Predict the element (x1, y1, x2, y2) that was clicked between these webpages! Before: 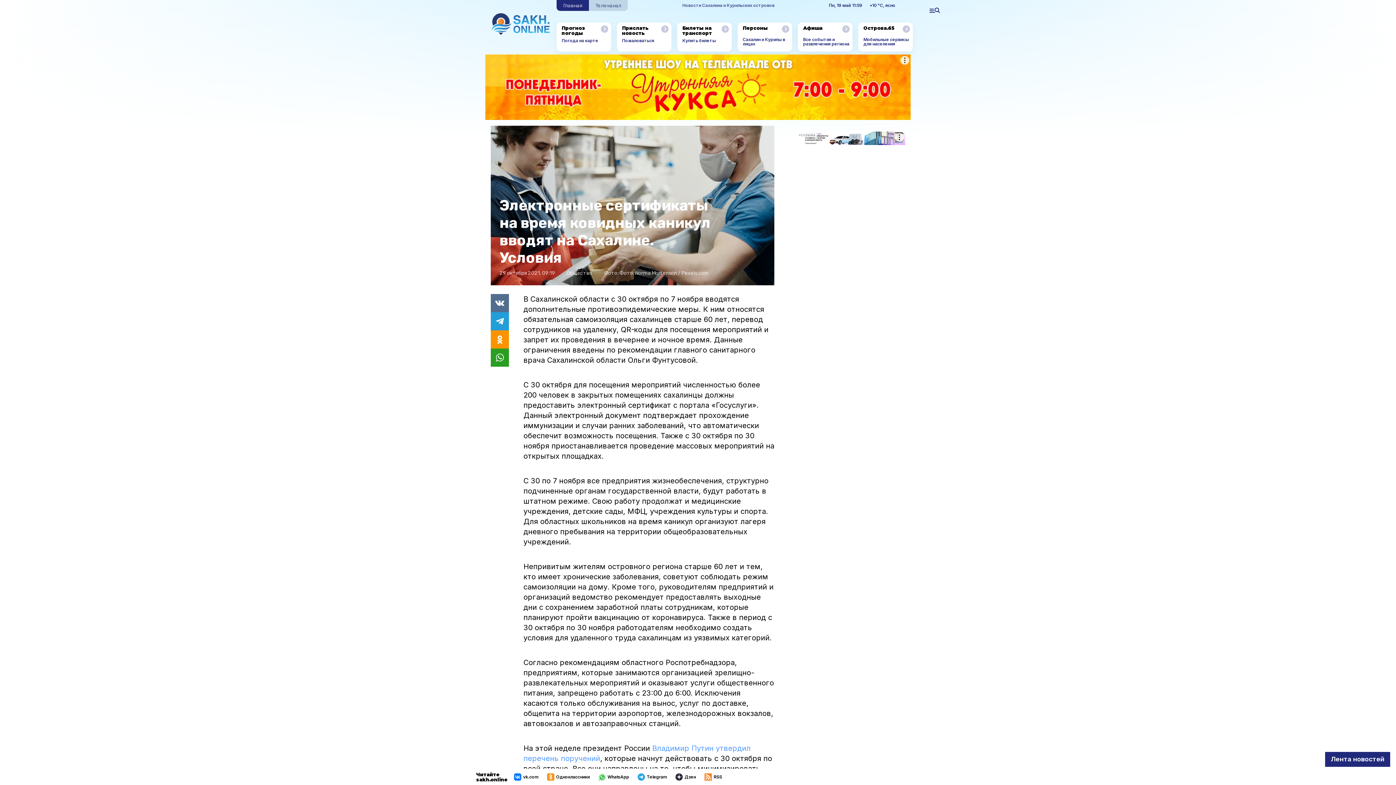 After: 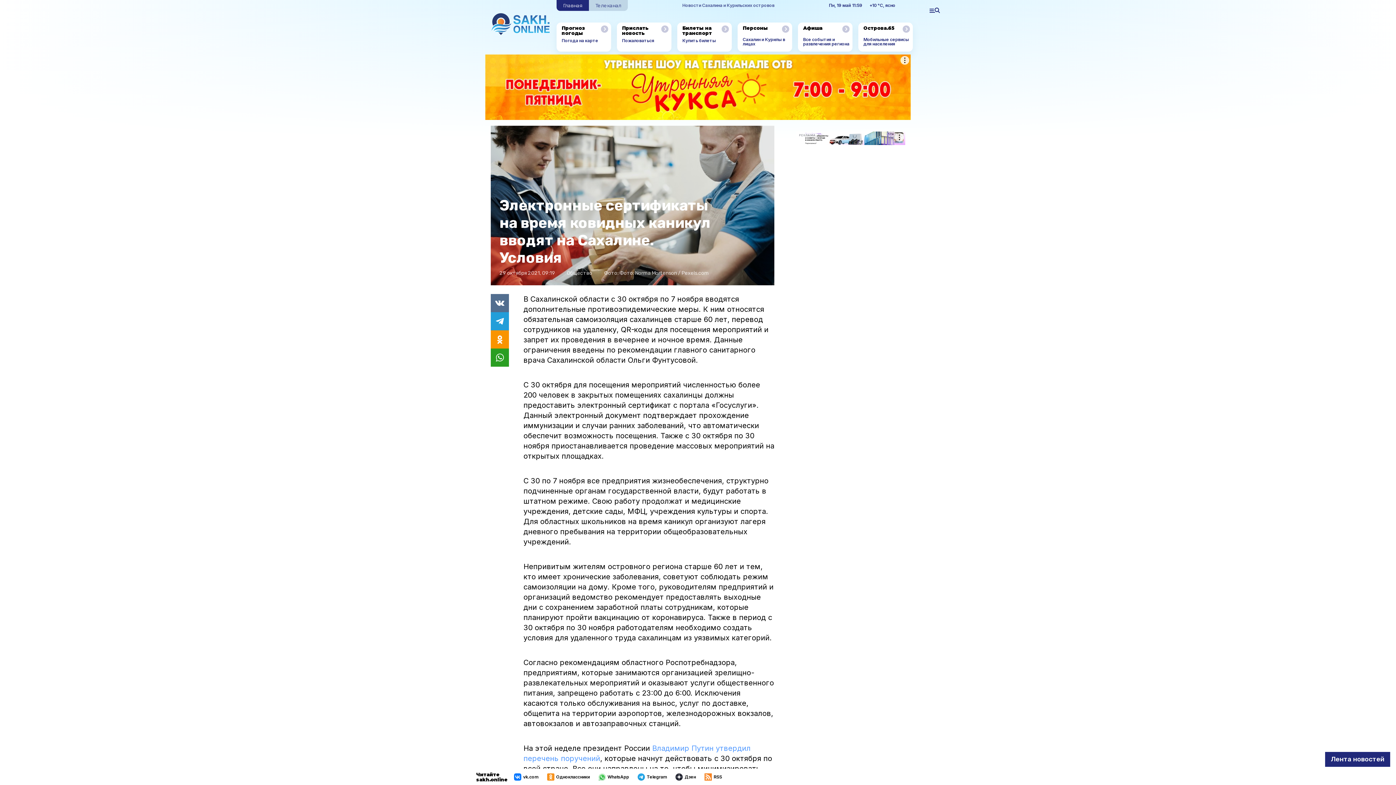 Action: bbox: (485, 54, 910, 120)